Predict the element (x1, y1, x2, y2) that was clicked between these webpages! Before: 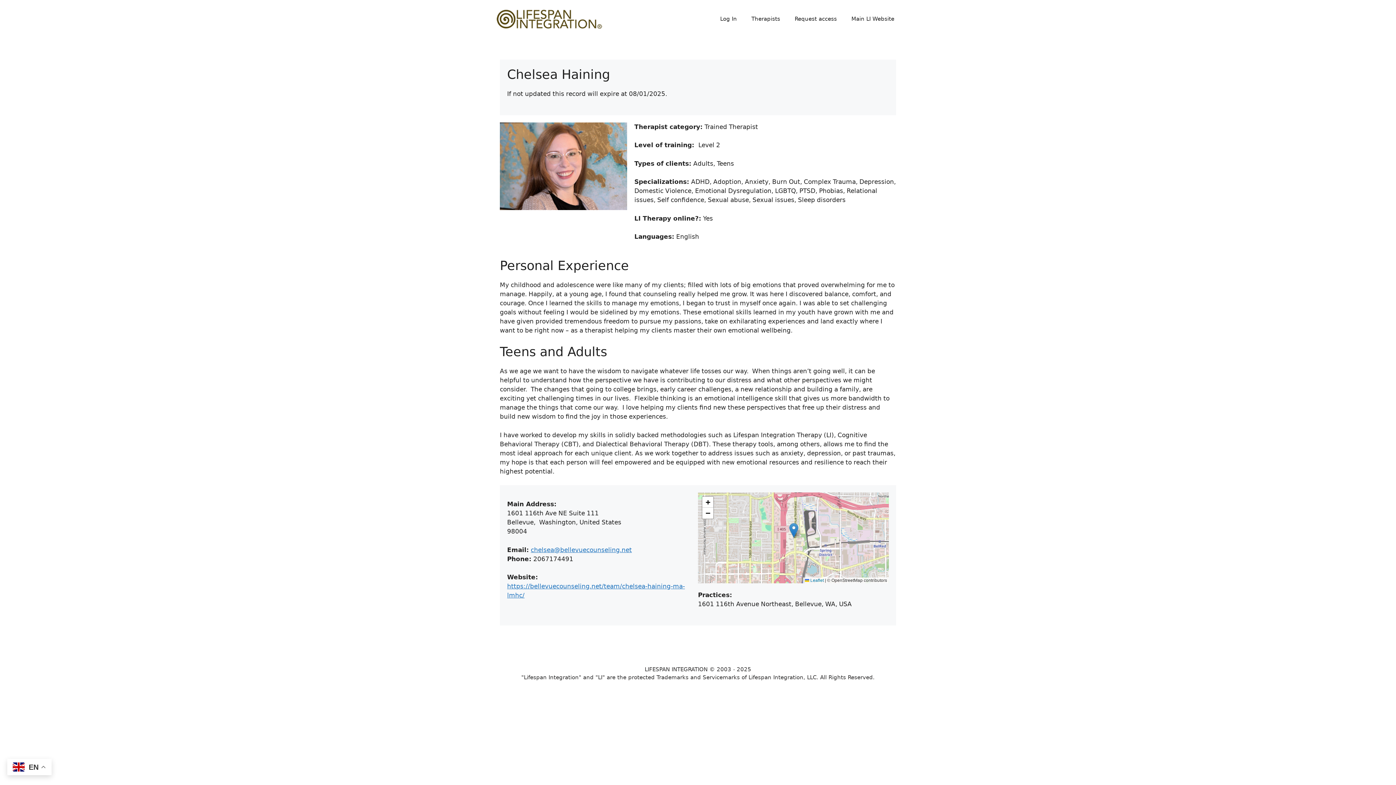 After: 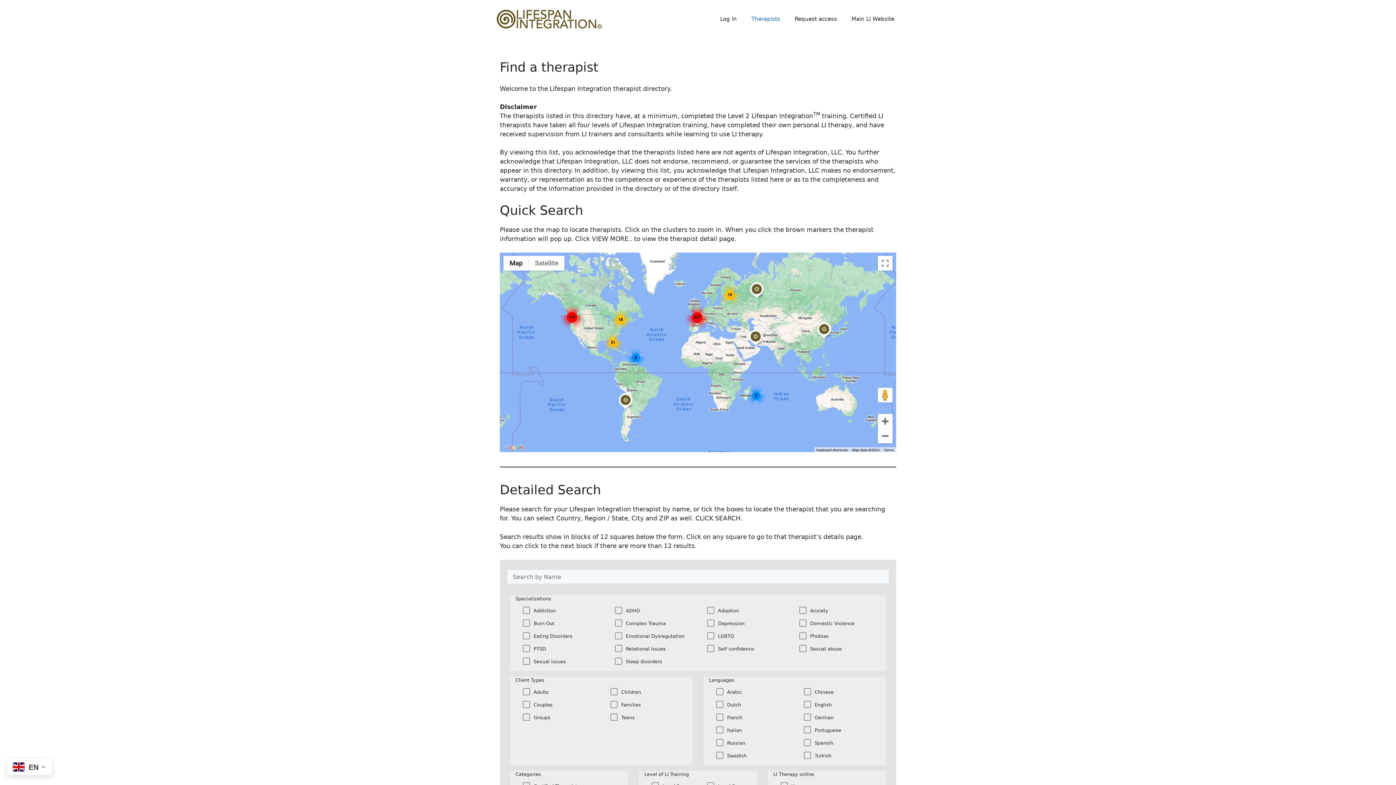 Action: bbox: (494, 14, 603, 22)